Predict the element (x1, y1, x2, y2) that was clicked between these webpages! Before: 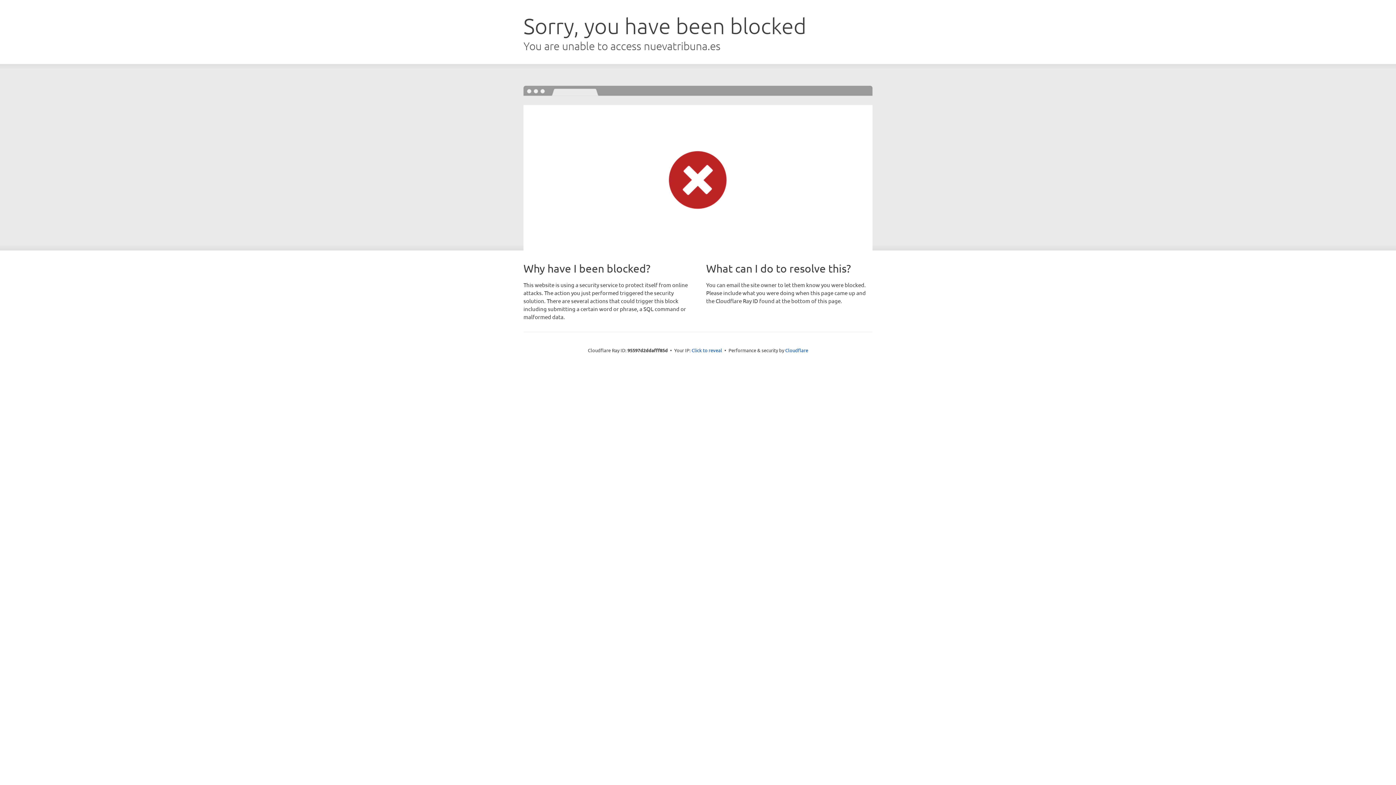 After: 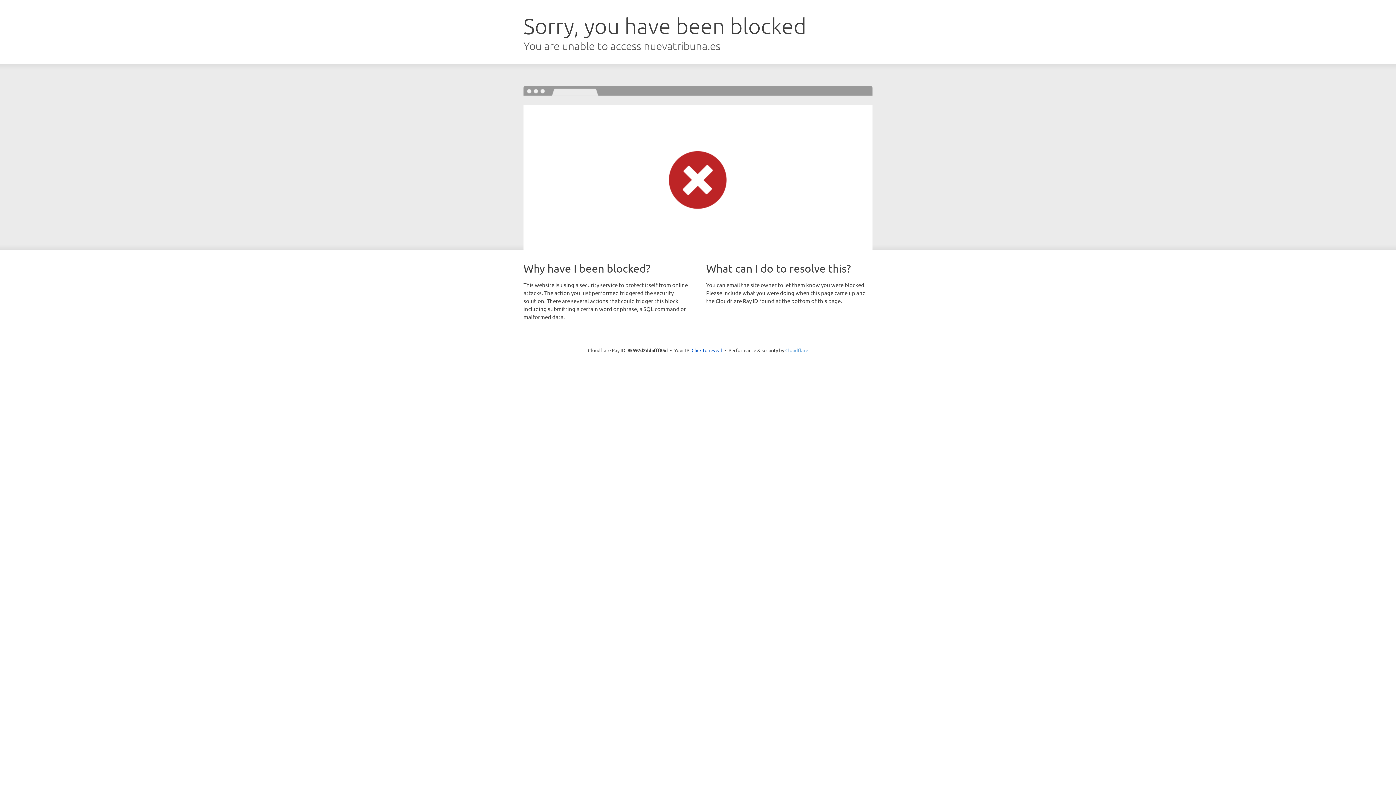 Action: bbox: (785, 347, 808, 353) label: Cloudflare